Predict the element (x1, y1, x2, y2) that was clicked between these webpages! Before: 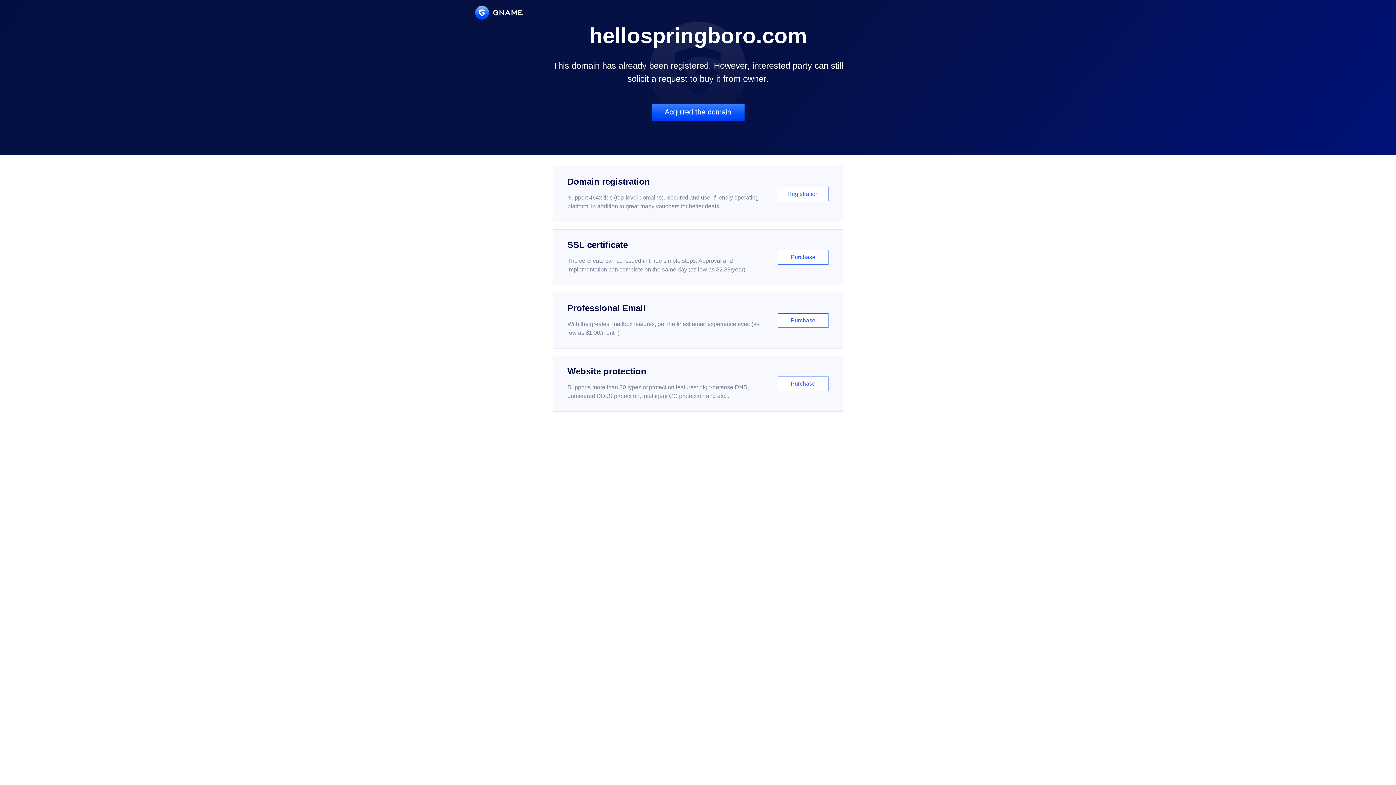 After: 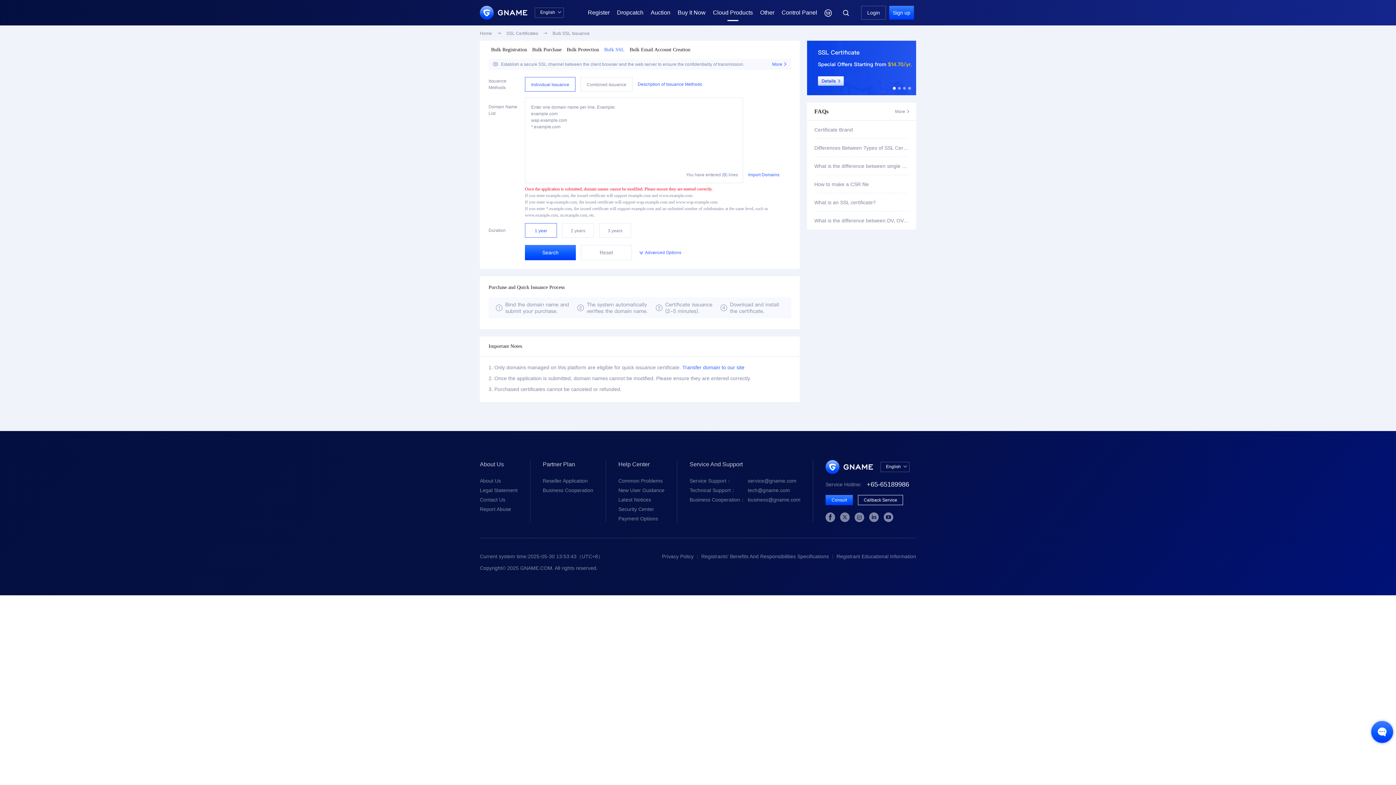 Action: bbox: (552, 229, 843, 285) label: SSL certificate

The certificate can be issued in three simple steps. Approval and implementation can complete on the same day (as low as $2.88/year)

Purchase